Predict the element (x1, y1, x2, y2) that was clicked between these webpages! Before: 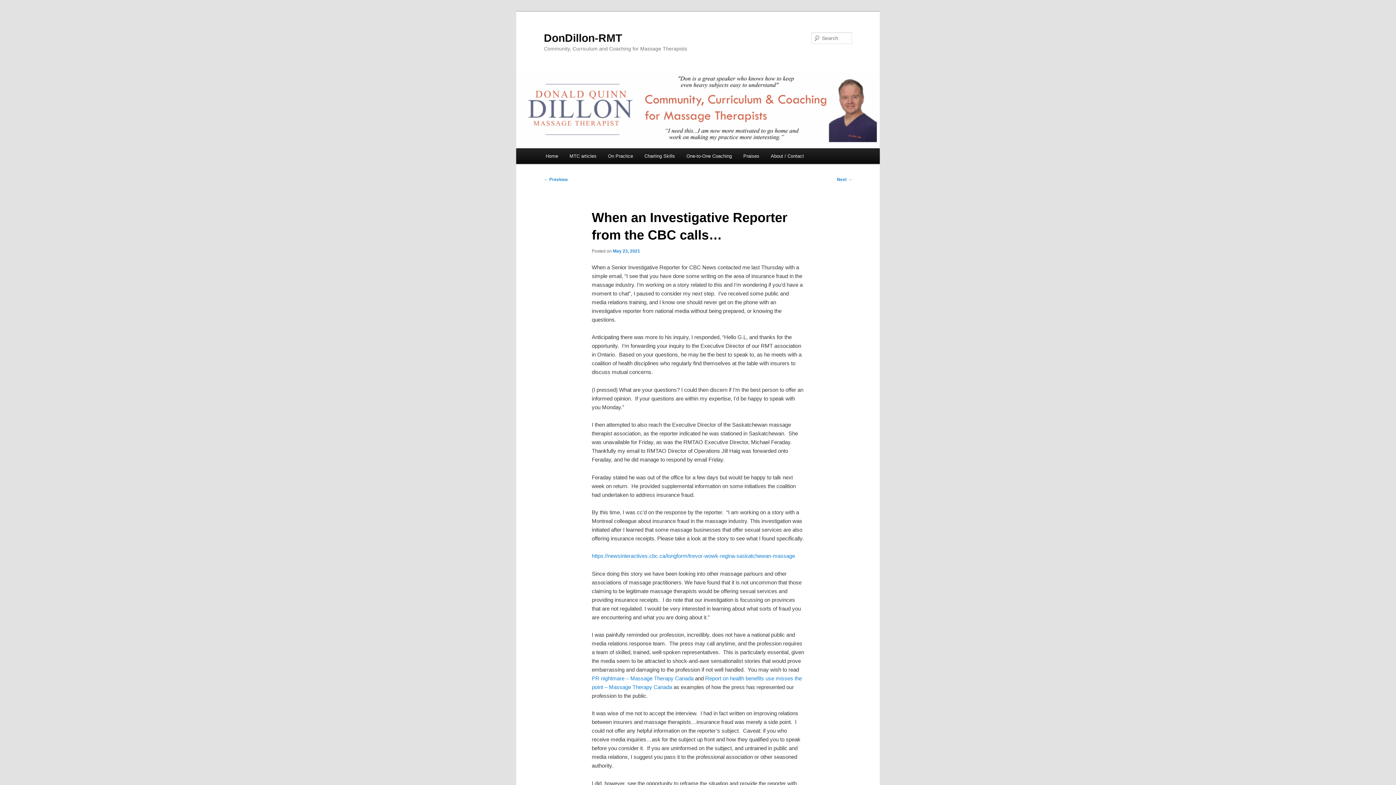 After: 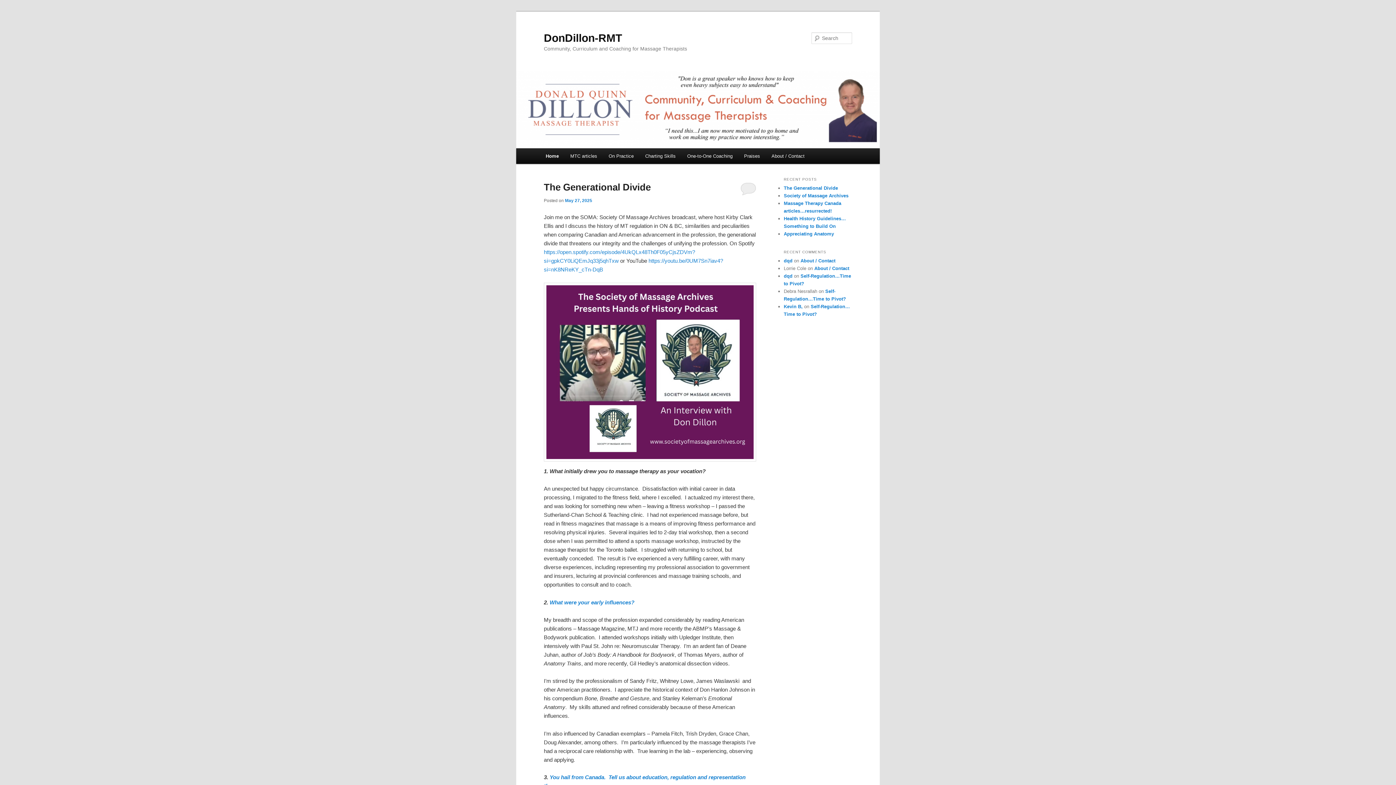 Action: bbox: (516, 71, 880, 148)